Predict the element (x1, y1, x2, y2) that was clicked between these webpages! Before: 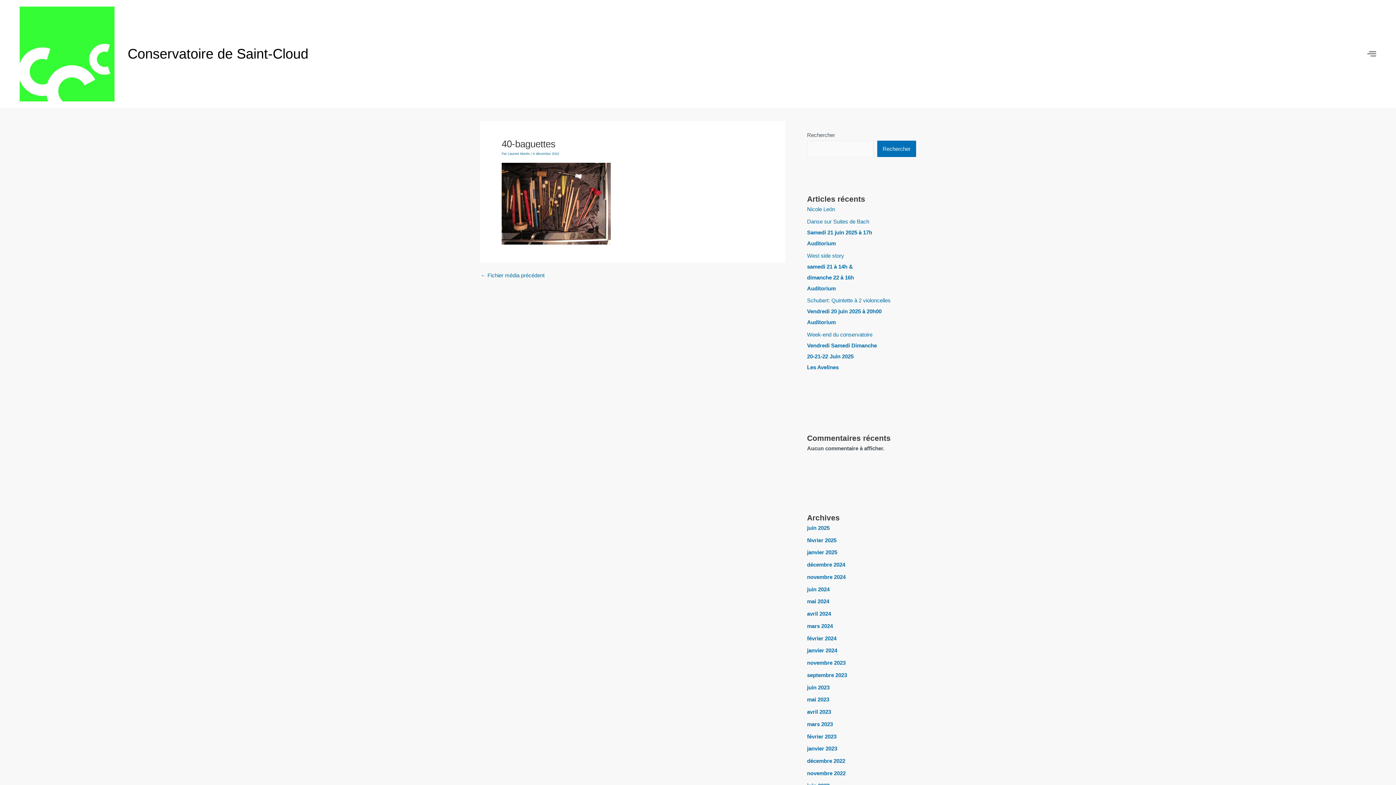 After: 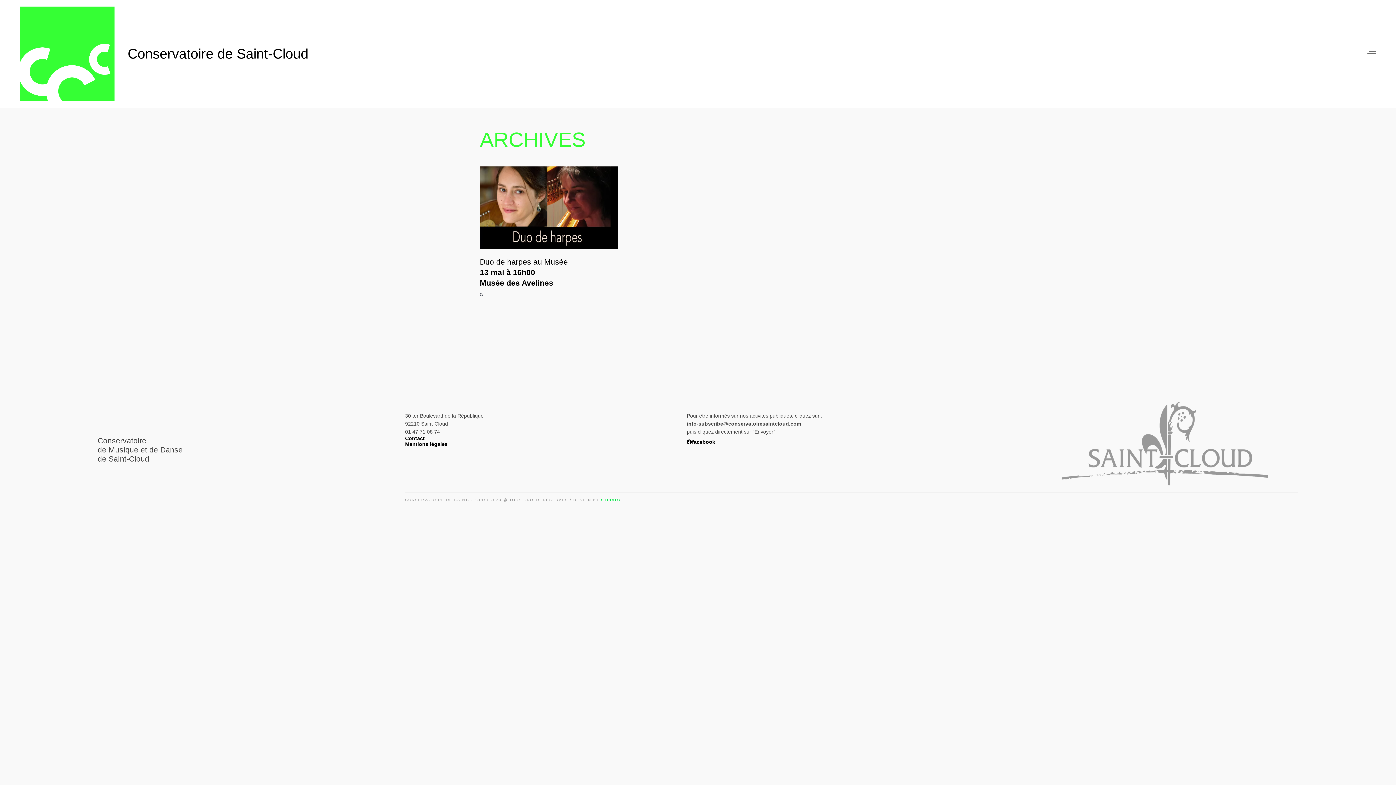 Action: label: mai 2023 bbox: (807, 696, 829, 703)